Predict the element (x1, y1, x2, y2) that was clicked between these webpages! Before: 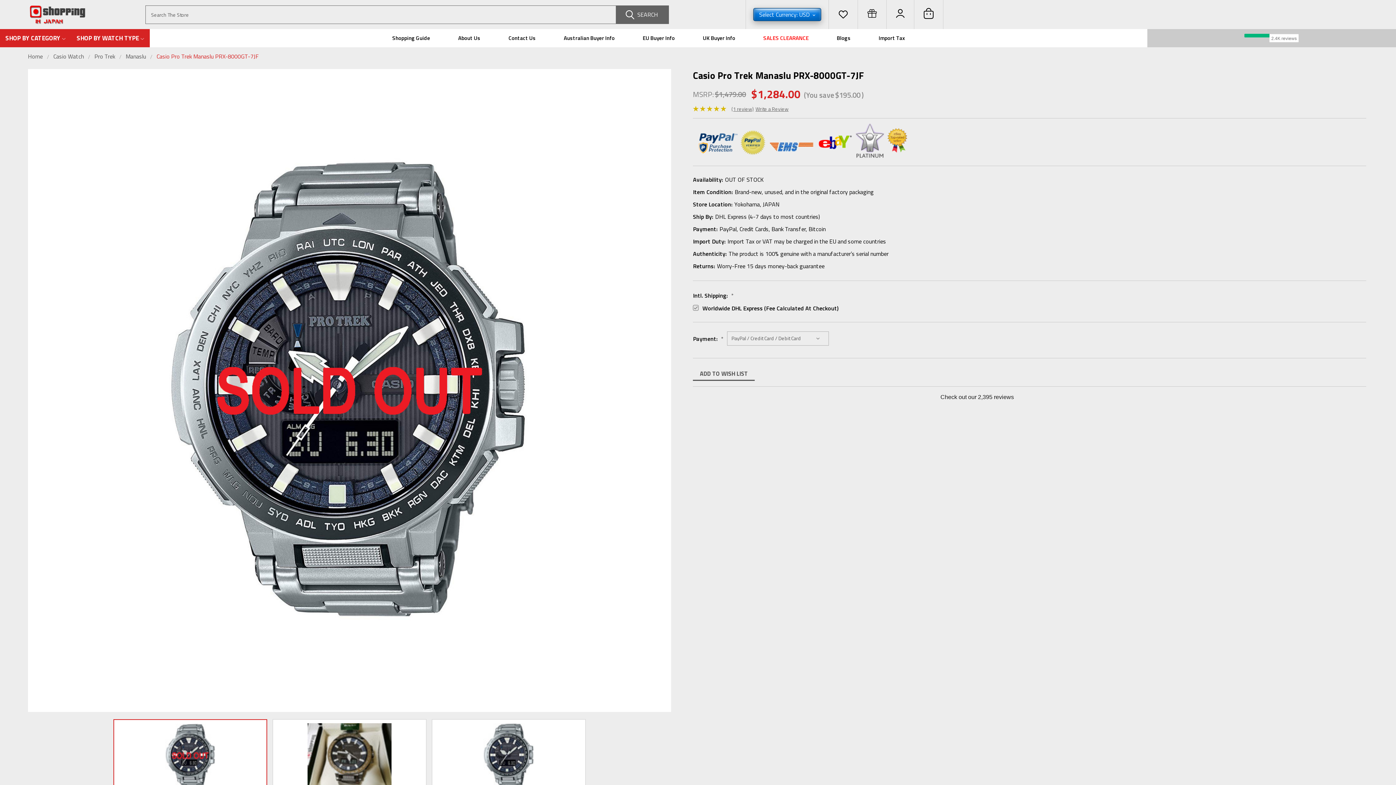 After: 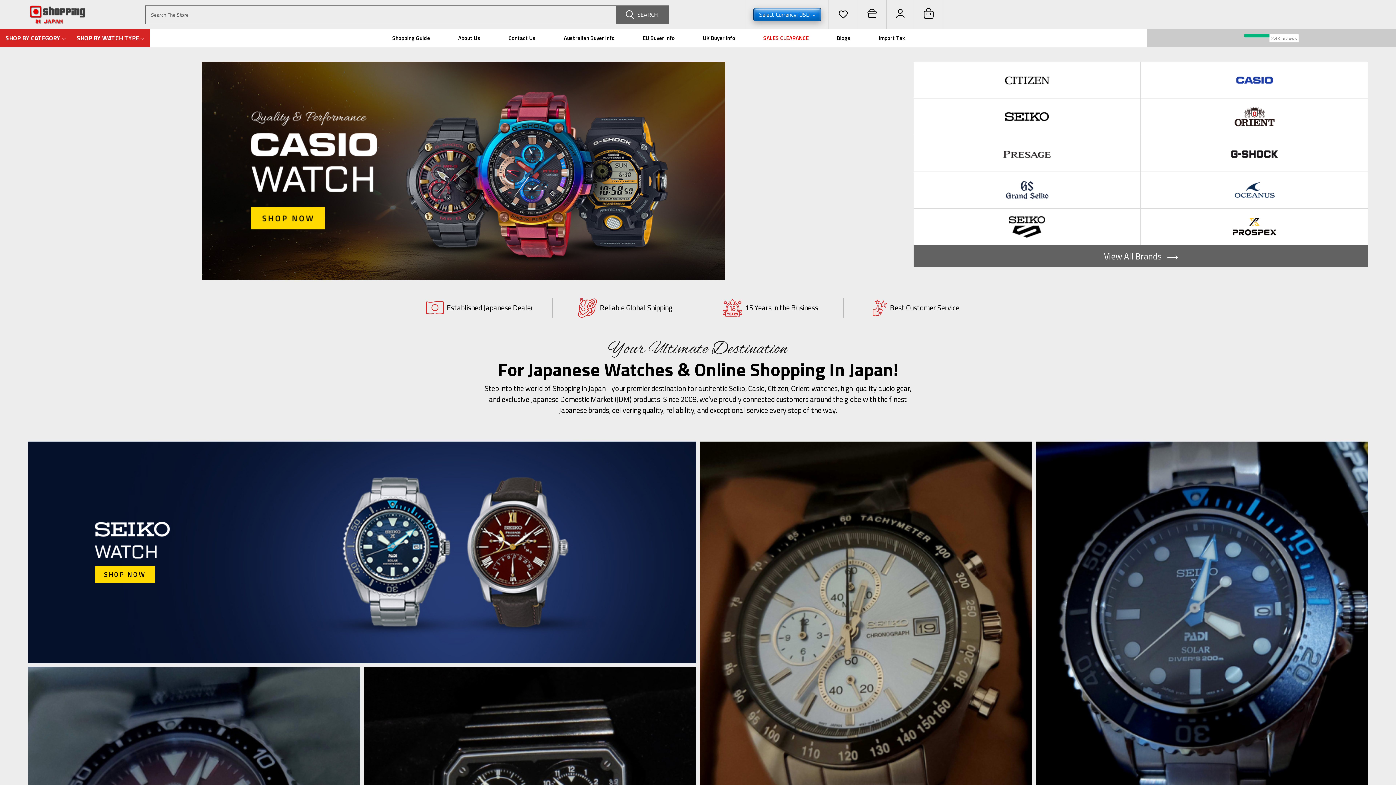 Action: bbox: (27, 52, 42, 60) label: Home